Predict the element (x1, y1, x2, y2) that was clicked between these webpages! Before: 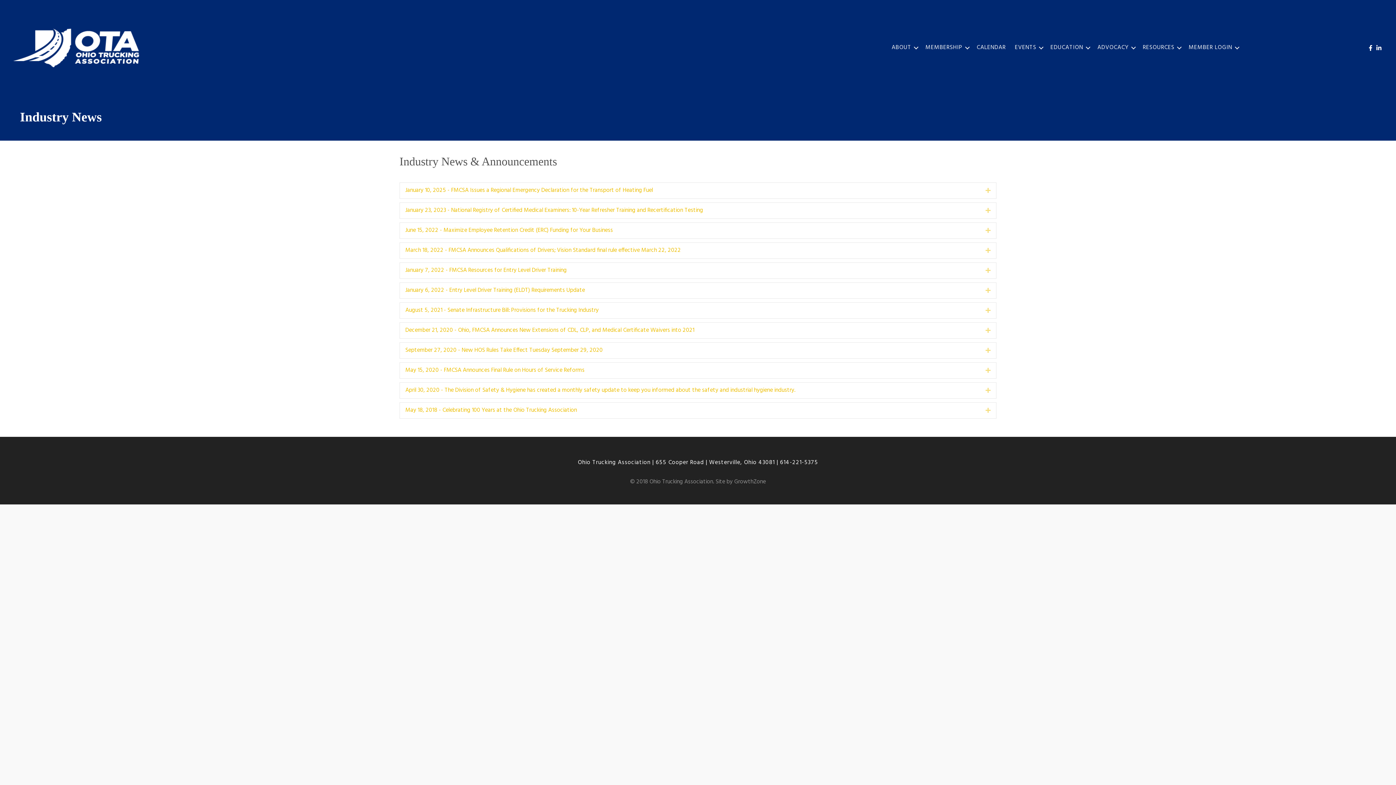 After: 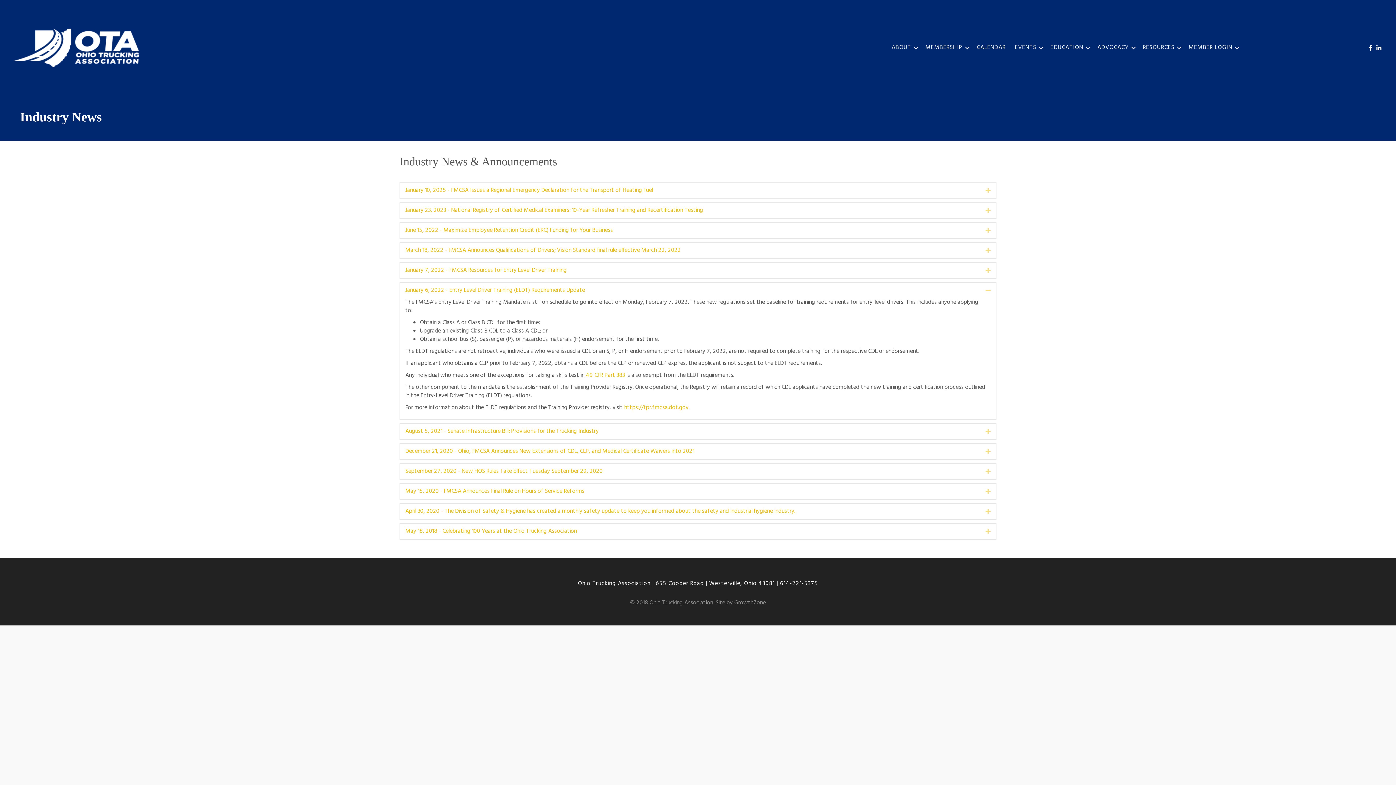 Action: bbox: (974, 286, 990, 294) label: Expand